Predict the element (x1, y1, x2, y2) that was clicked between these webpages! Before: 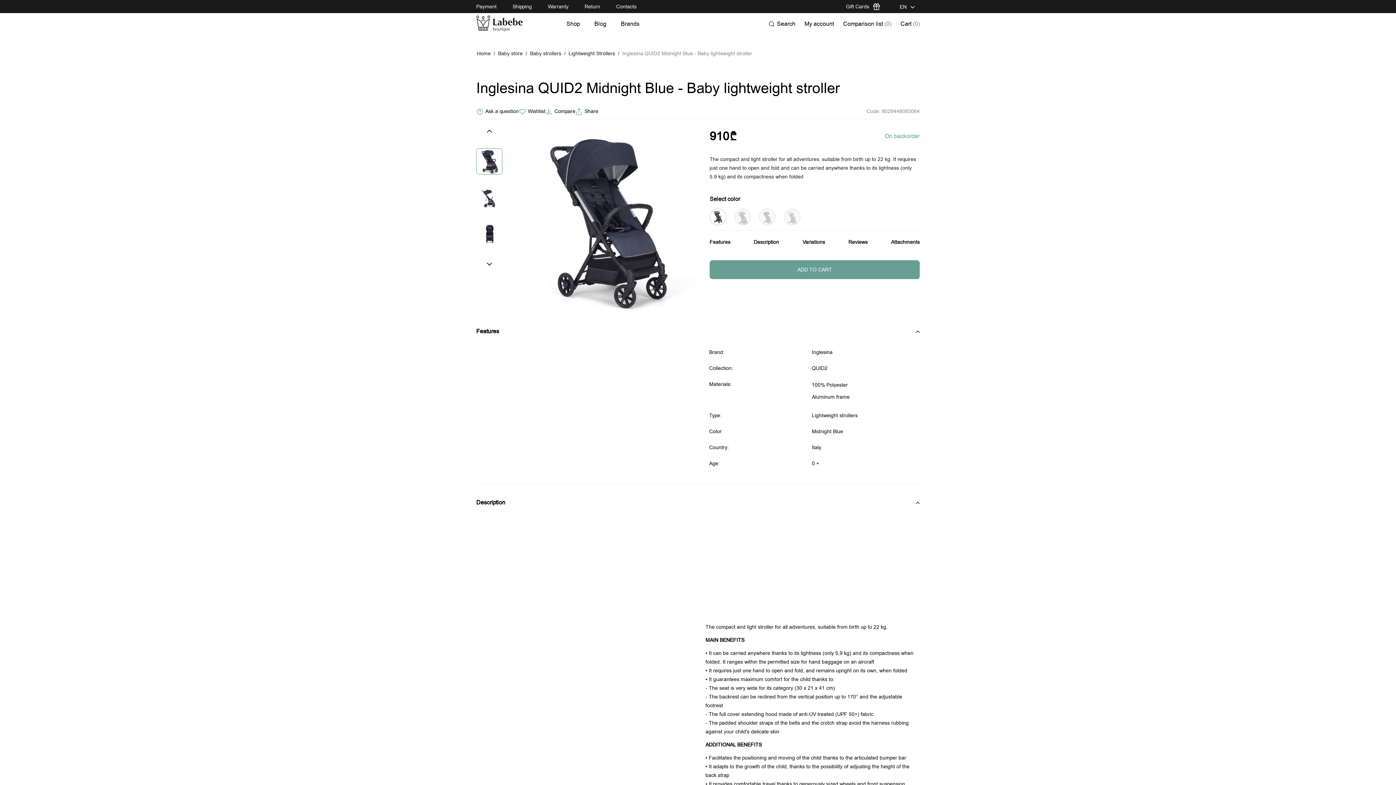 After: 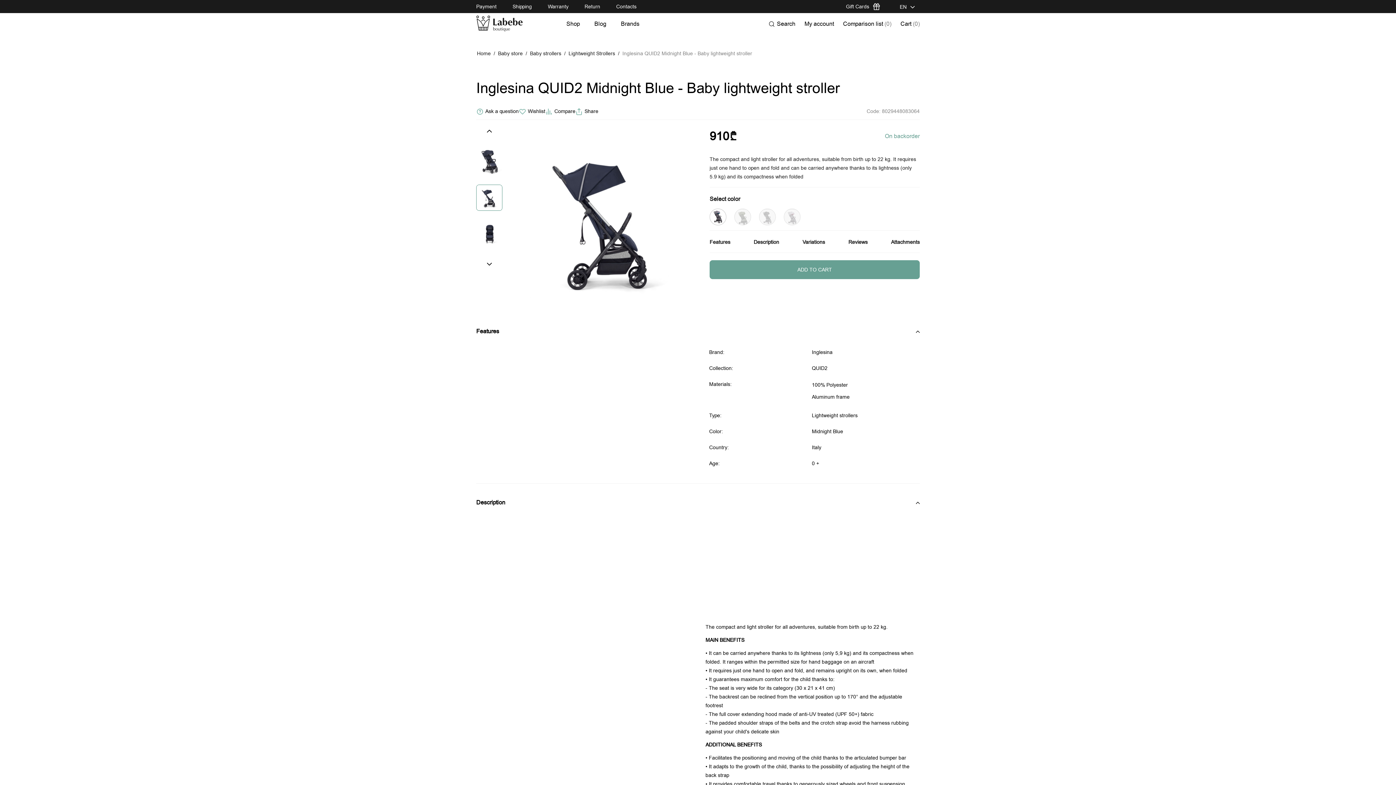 Action: bbox: (476, 184, 502, 211)